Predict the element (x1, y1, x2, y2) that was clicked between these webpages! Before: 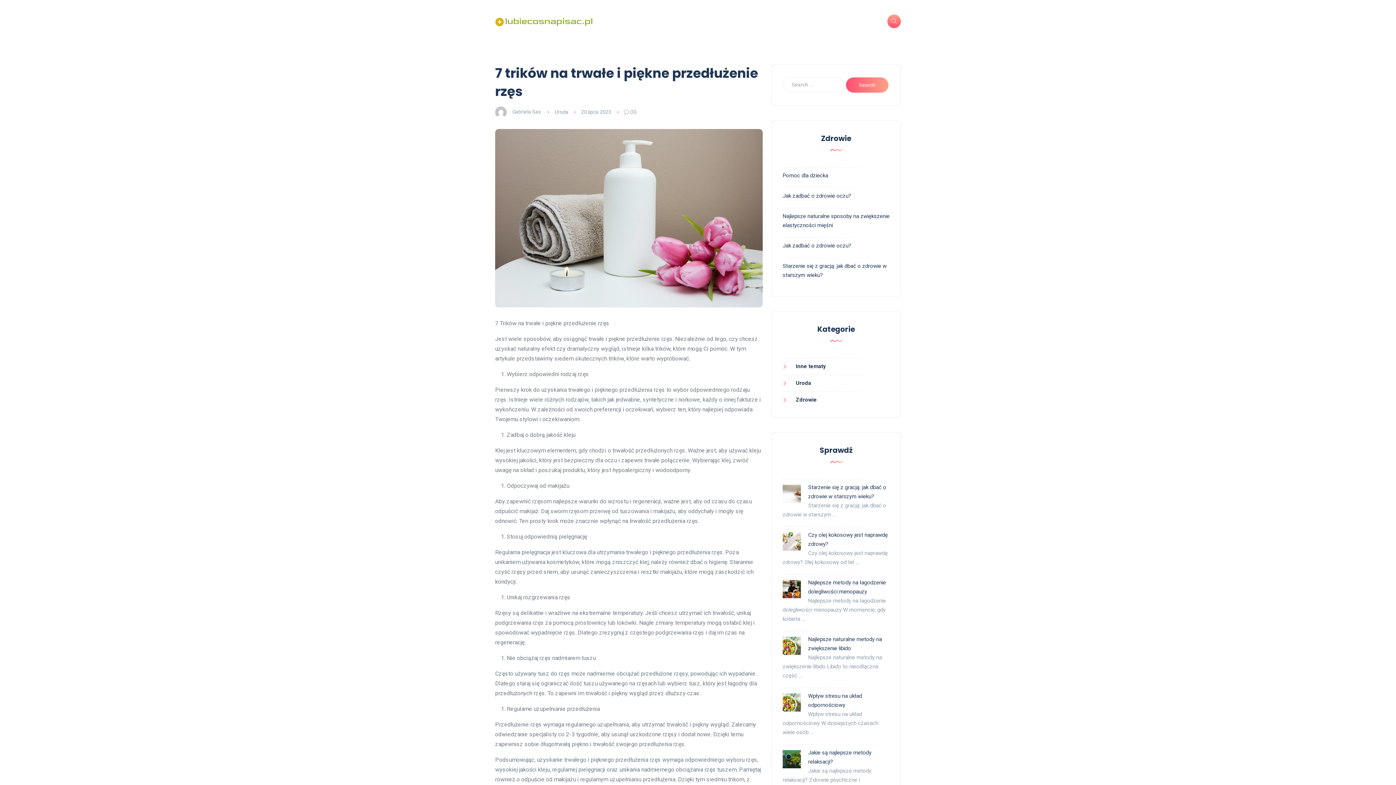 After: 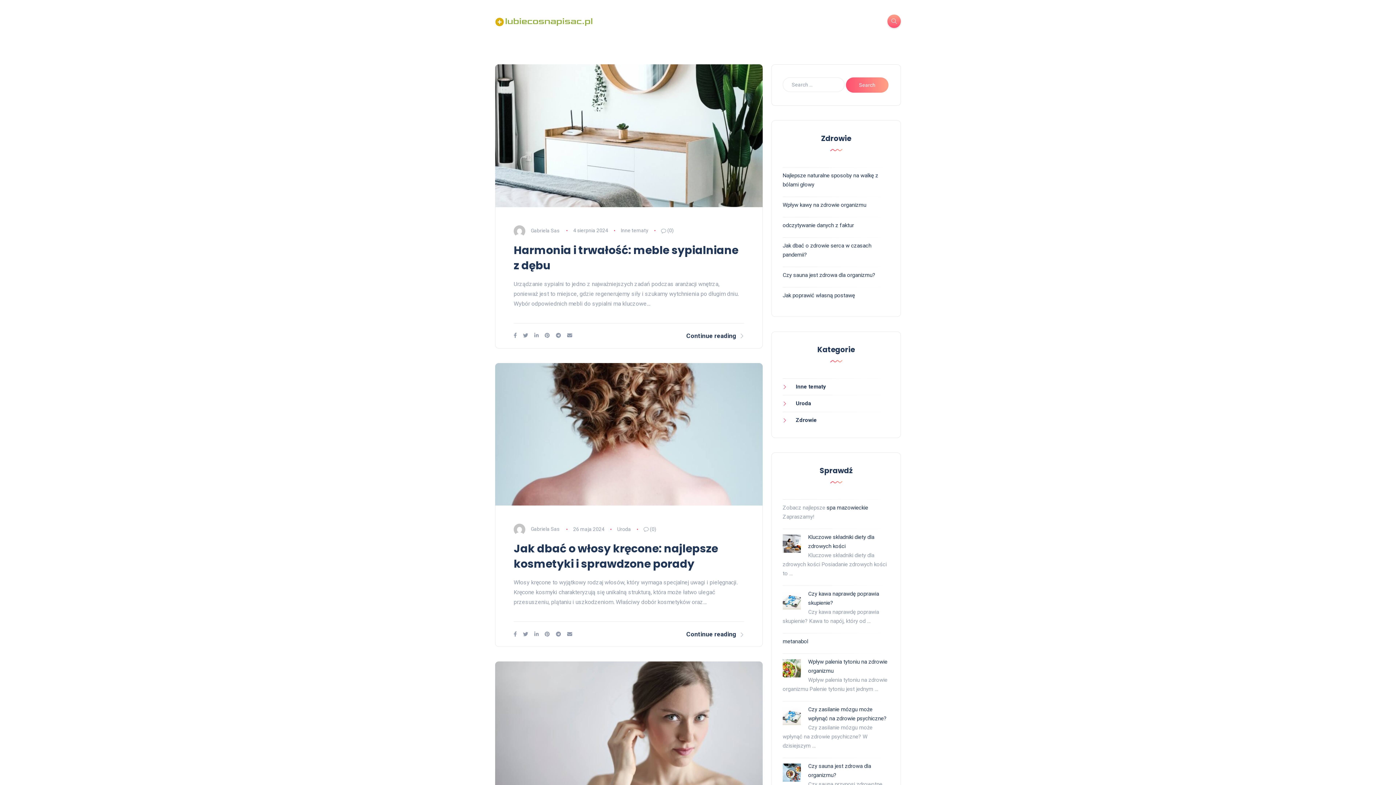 Action: bbox: (495, 15, 592, 27)